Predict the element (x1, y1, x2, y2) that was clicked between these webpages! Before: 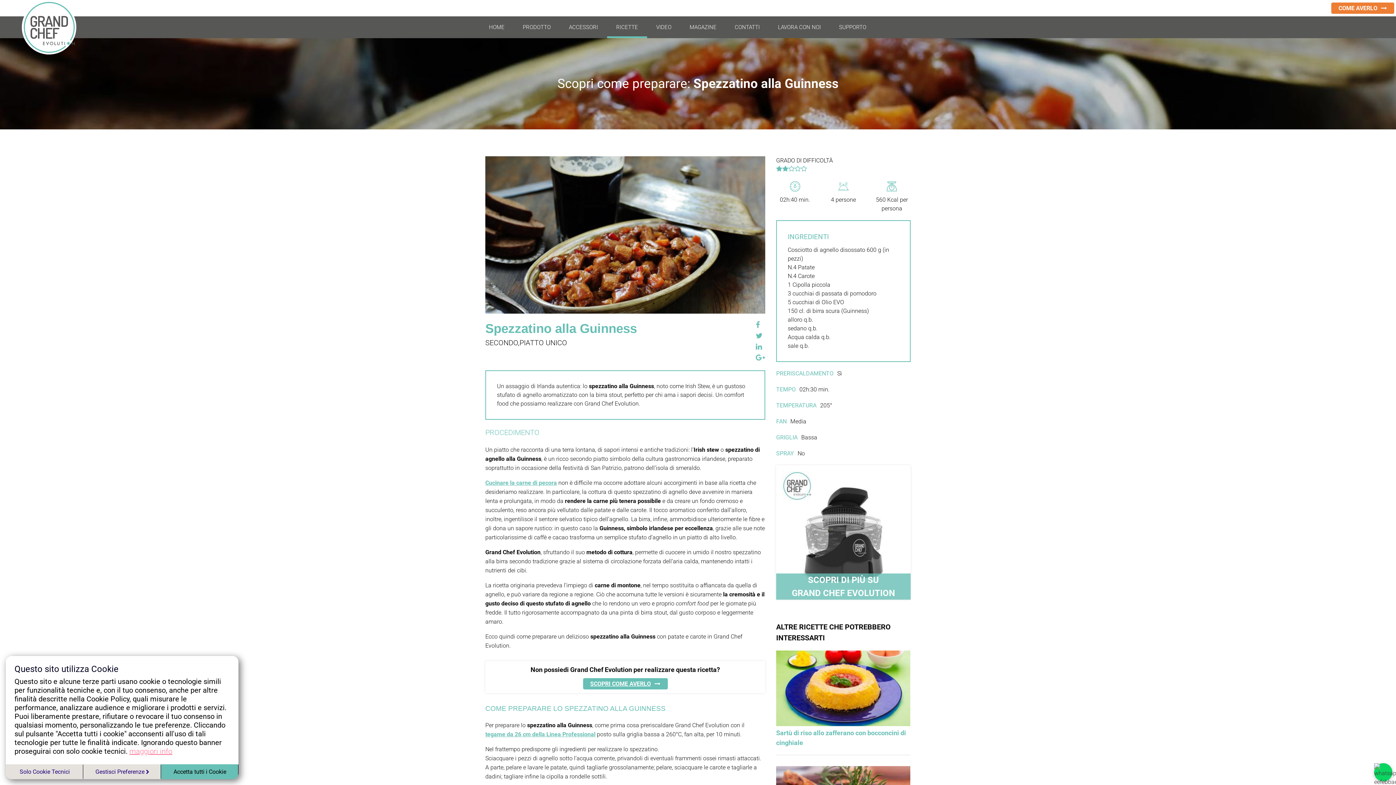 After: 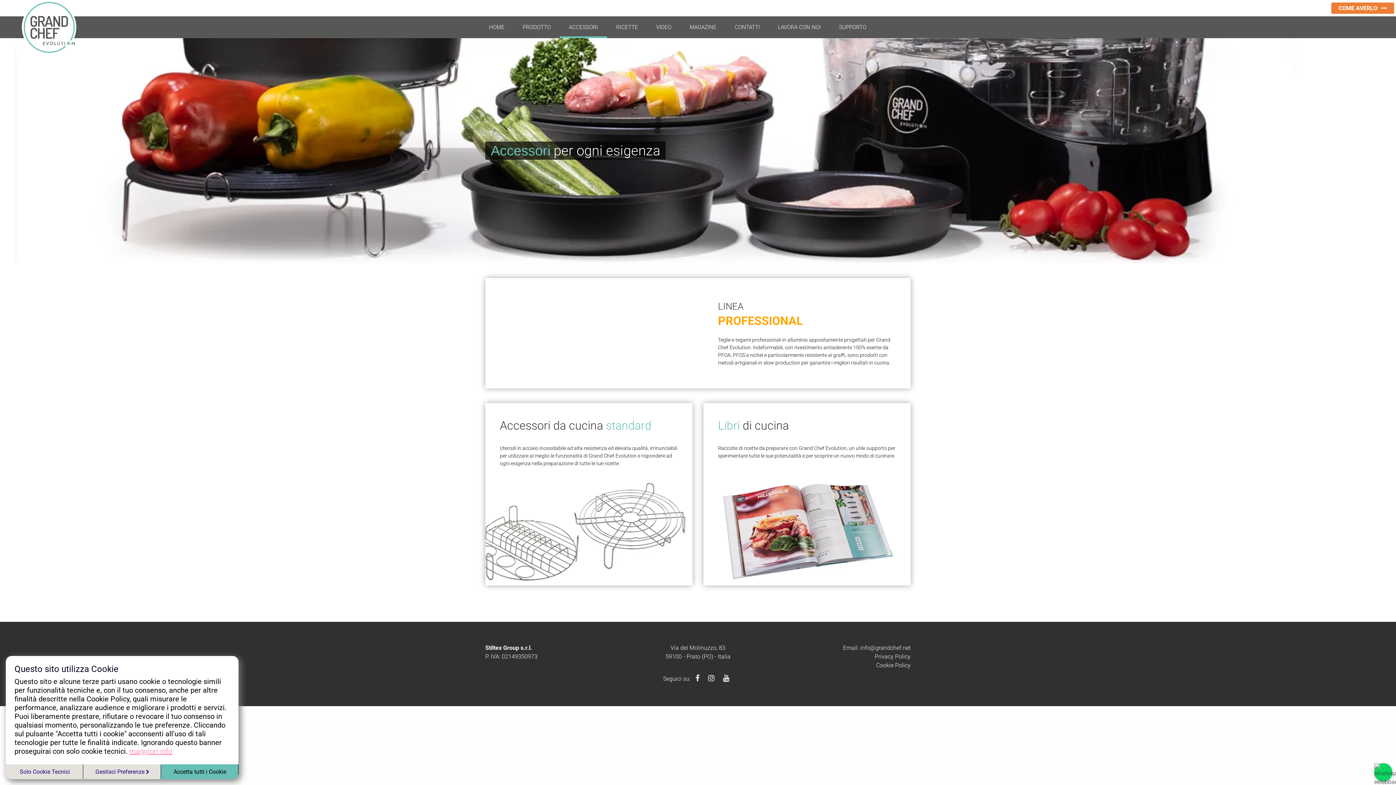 Action: label: ACCESSORI bbox: (560, 24, 607, 30)